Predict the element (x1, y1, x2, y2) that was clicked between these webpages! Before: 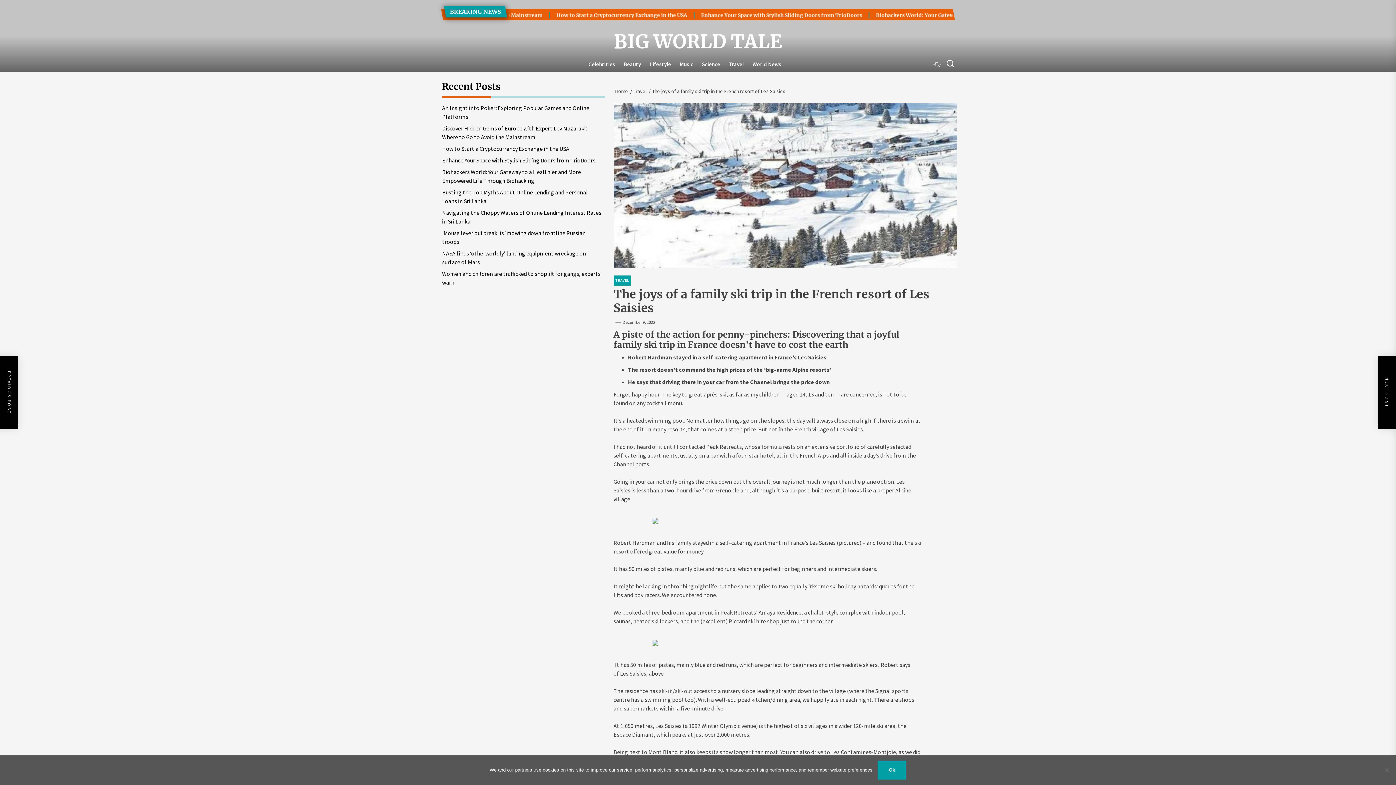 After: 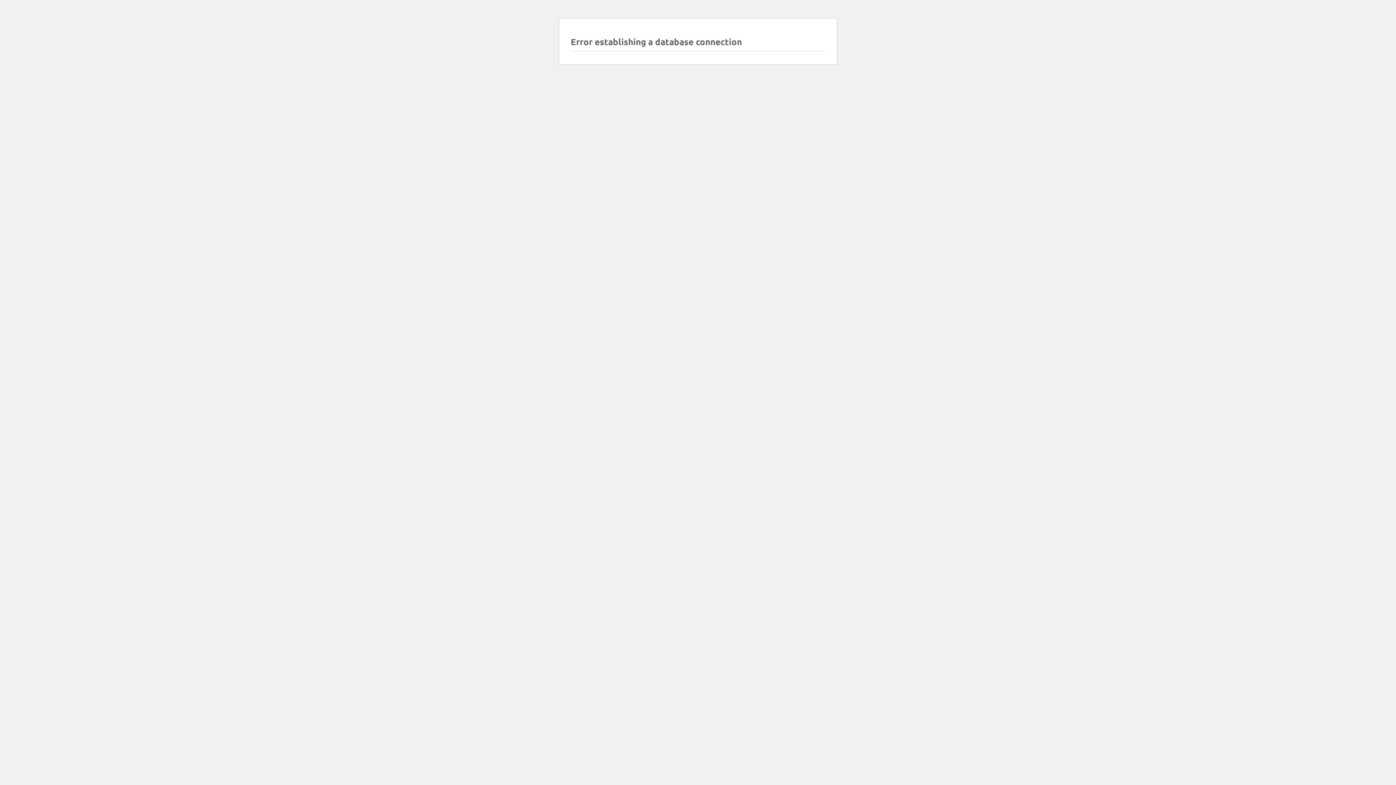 Action: label: Biohackers World: Your Gateway to a Healthier and More Empowered Life Through Biohacking bbox: (442, 167, 605, 185)